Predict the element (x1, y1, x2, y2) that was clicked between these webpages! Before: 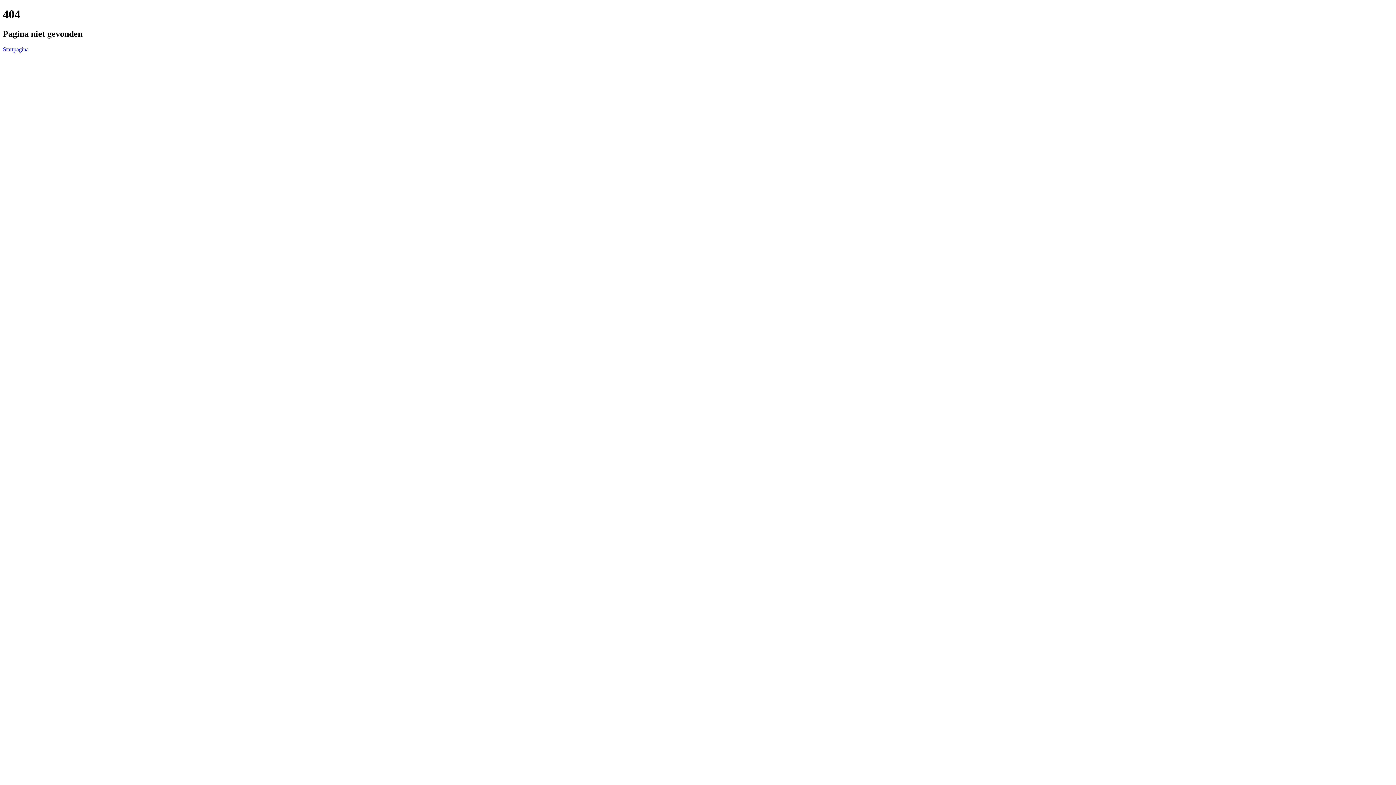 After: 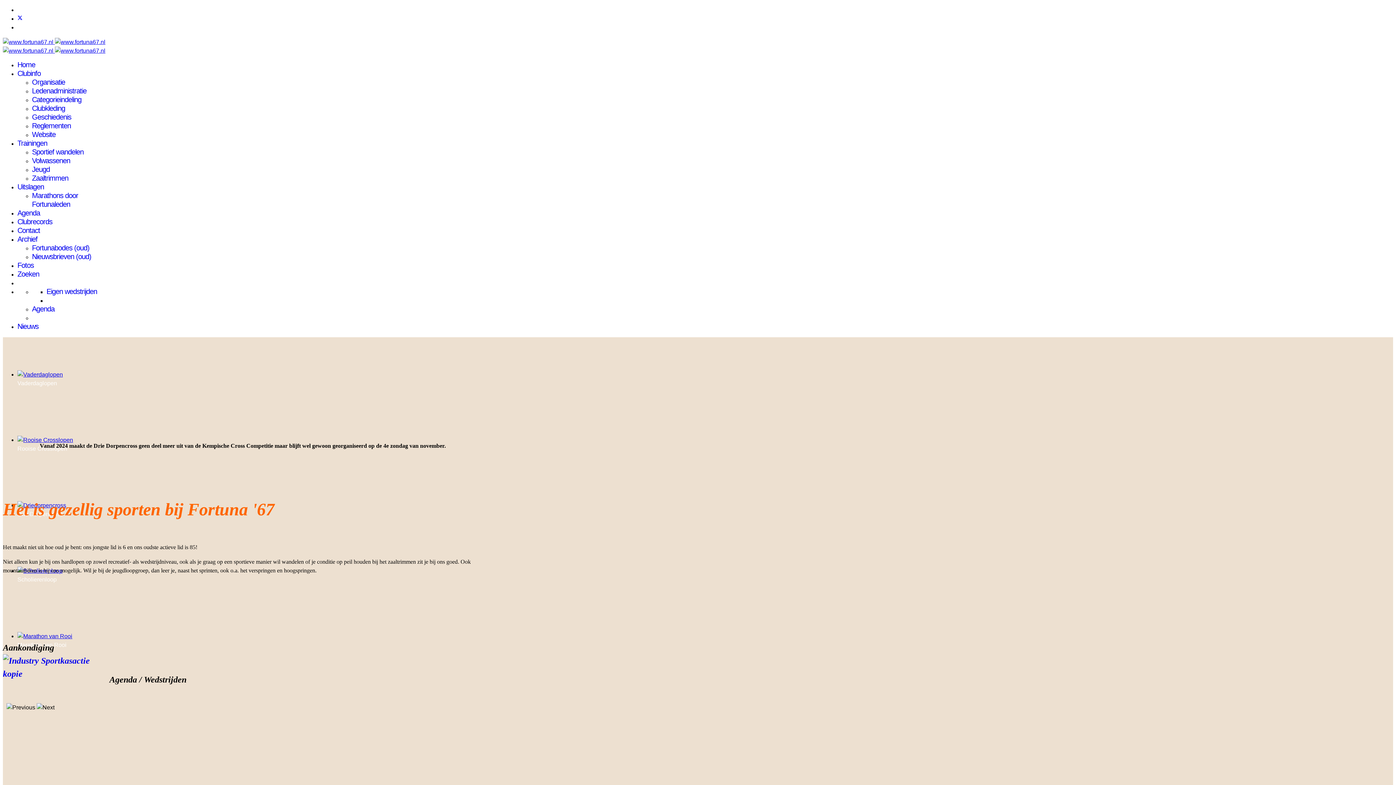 Action: bbox: (2, 46, 28, 52) label: Startpagina